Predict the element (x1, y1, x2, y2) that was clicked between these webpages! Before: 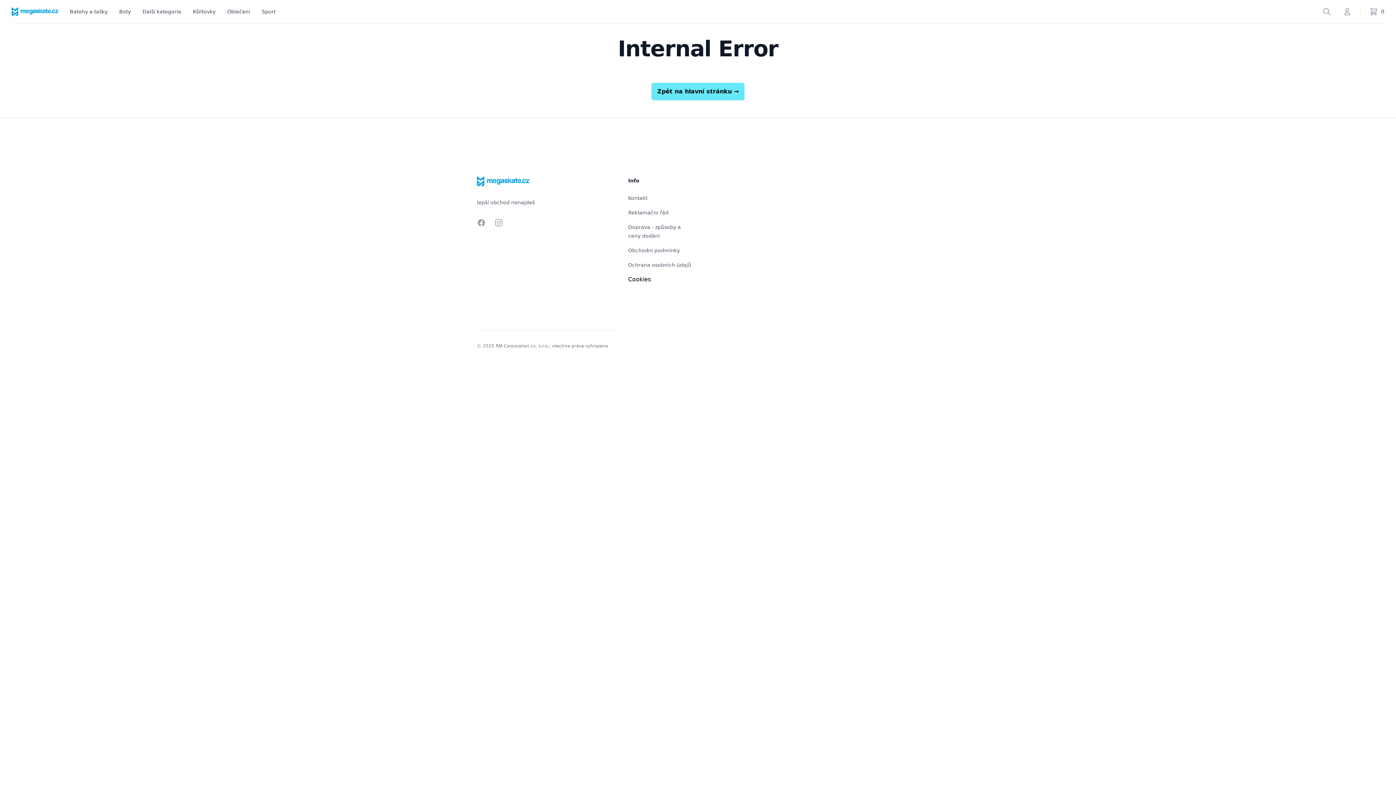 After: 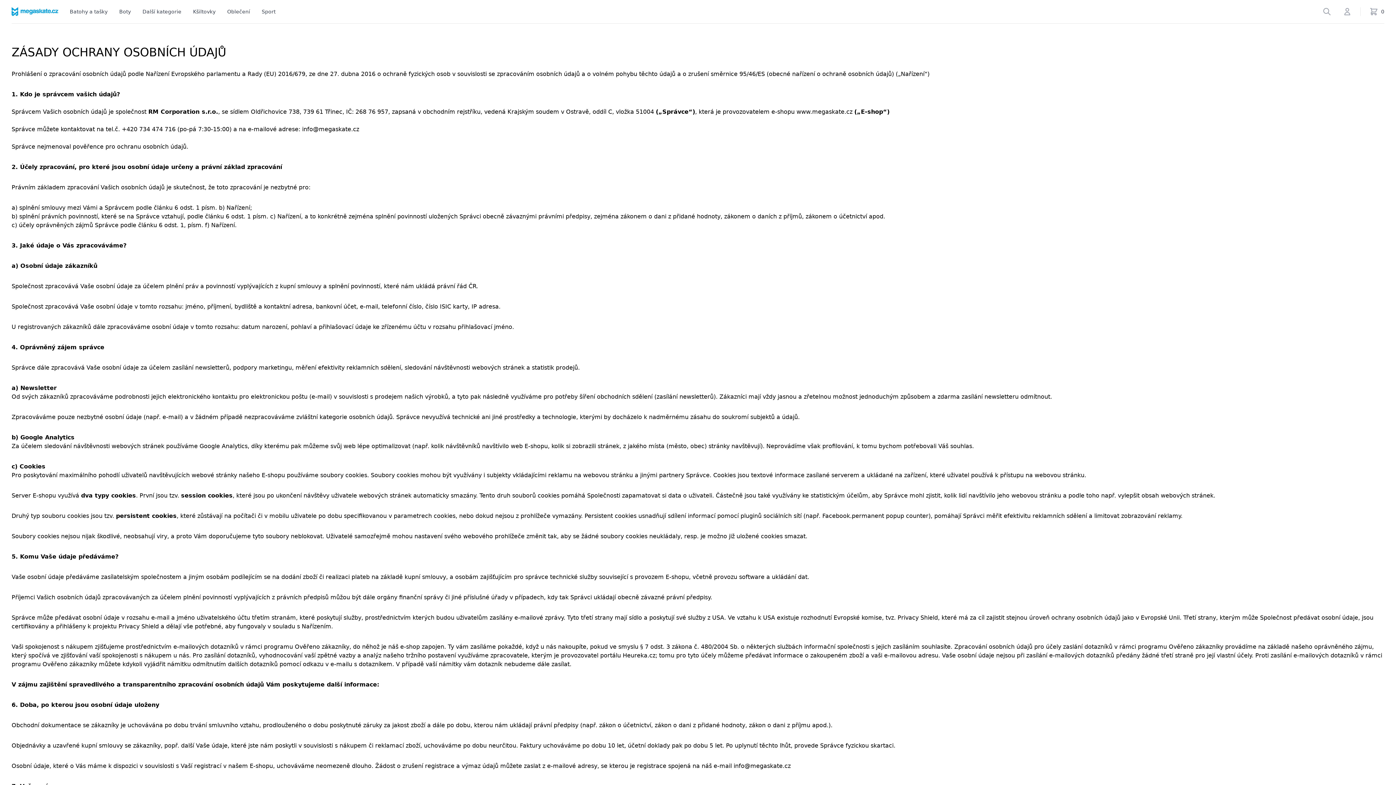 Action: bbox: (628, 262, 691, 268) label: Ochrana osobních údajů